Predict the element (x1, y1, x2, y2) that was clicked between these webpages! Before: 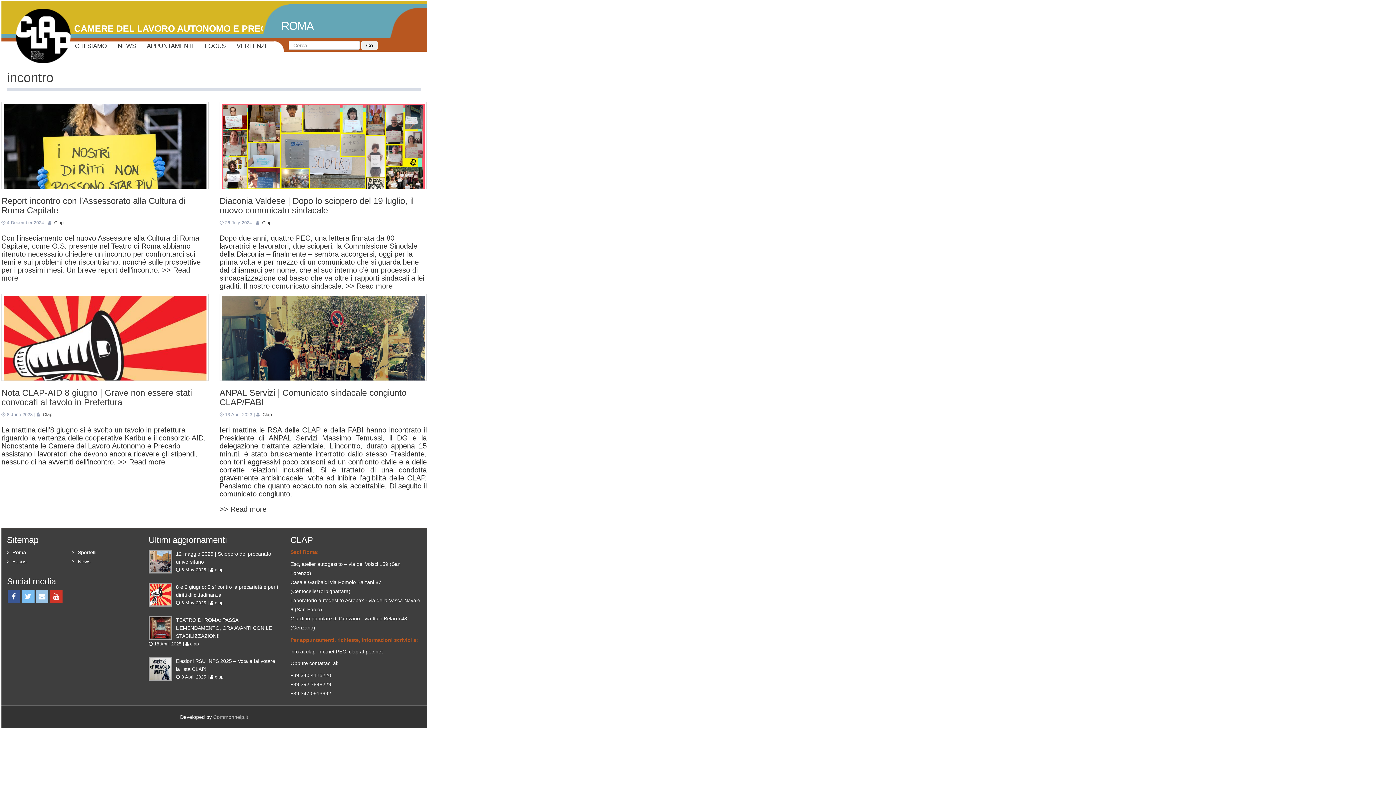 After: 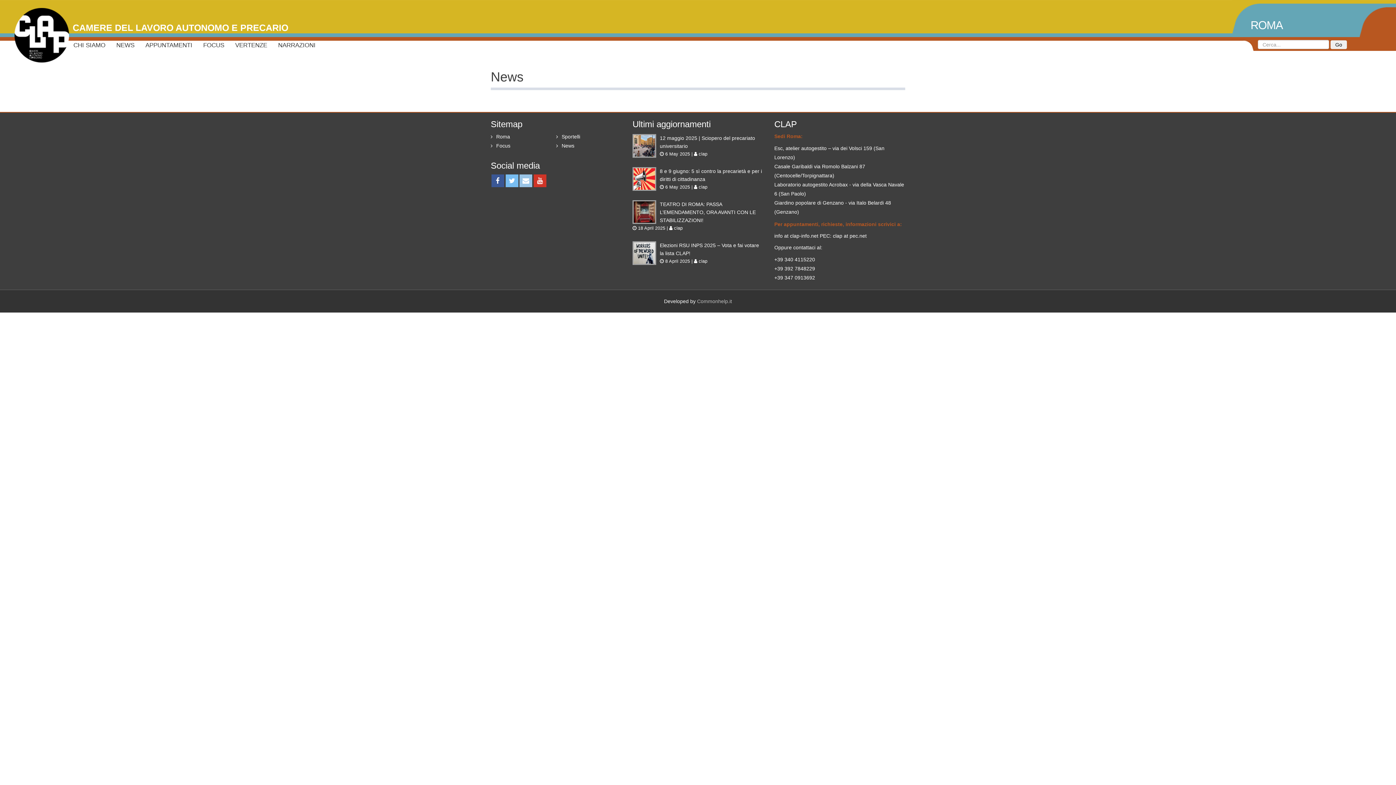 Action: label: NEWS bbox: (112, 37, 141, 55)